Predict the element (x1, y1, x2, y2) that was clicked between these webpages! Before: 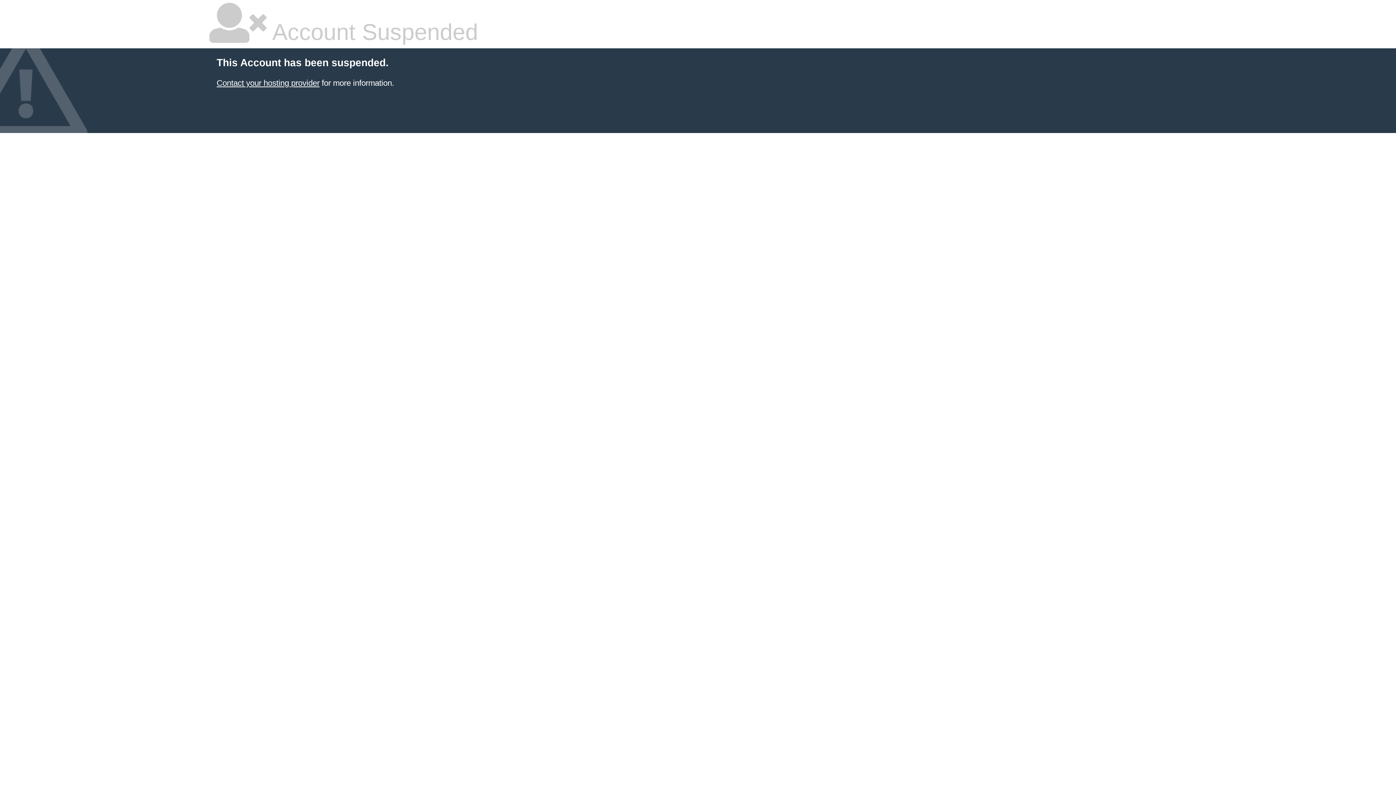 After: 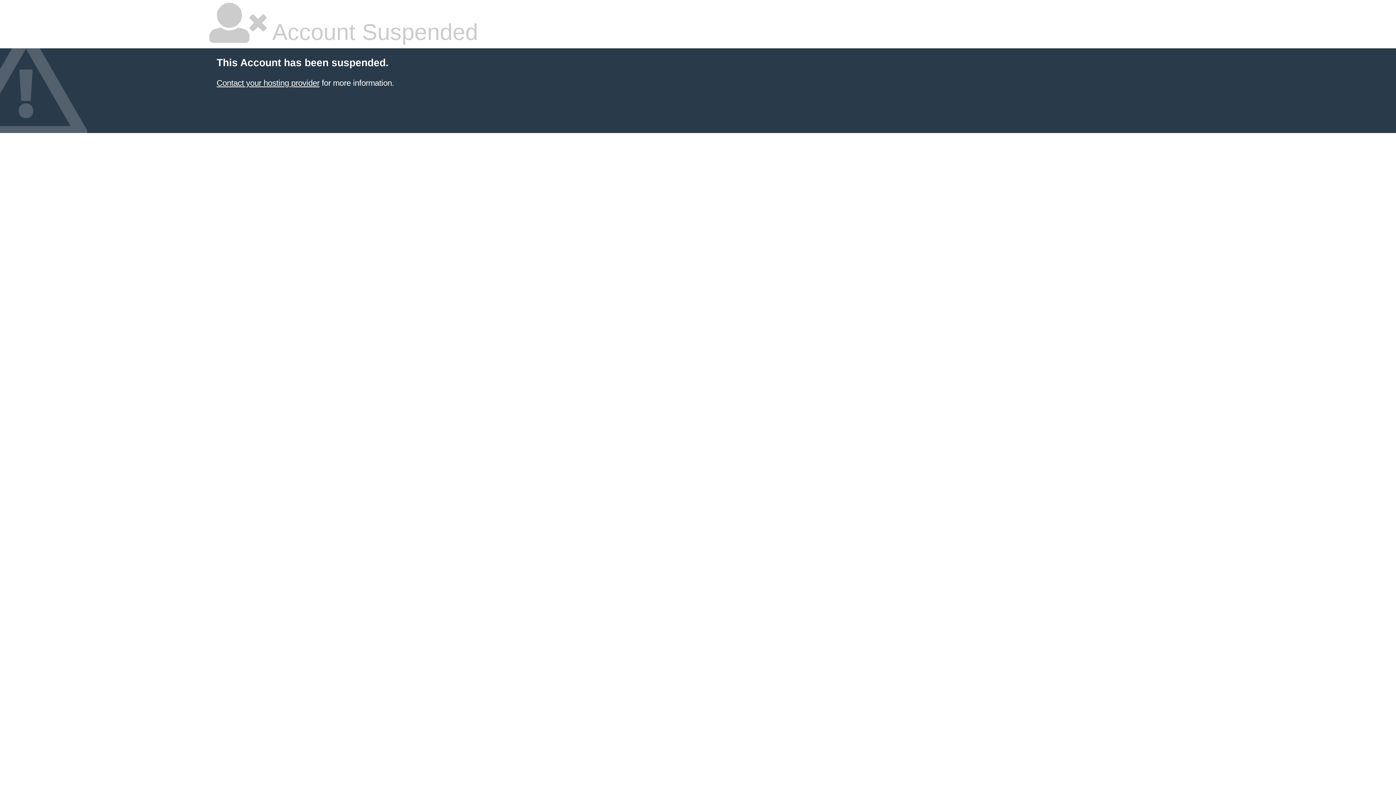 Action: bbox: (216, 78, 319, 87) label: Contact your hosting provider